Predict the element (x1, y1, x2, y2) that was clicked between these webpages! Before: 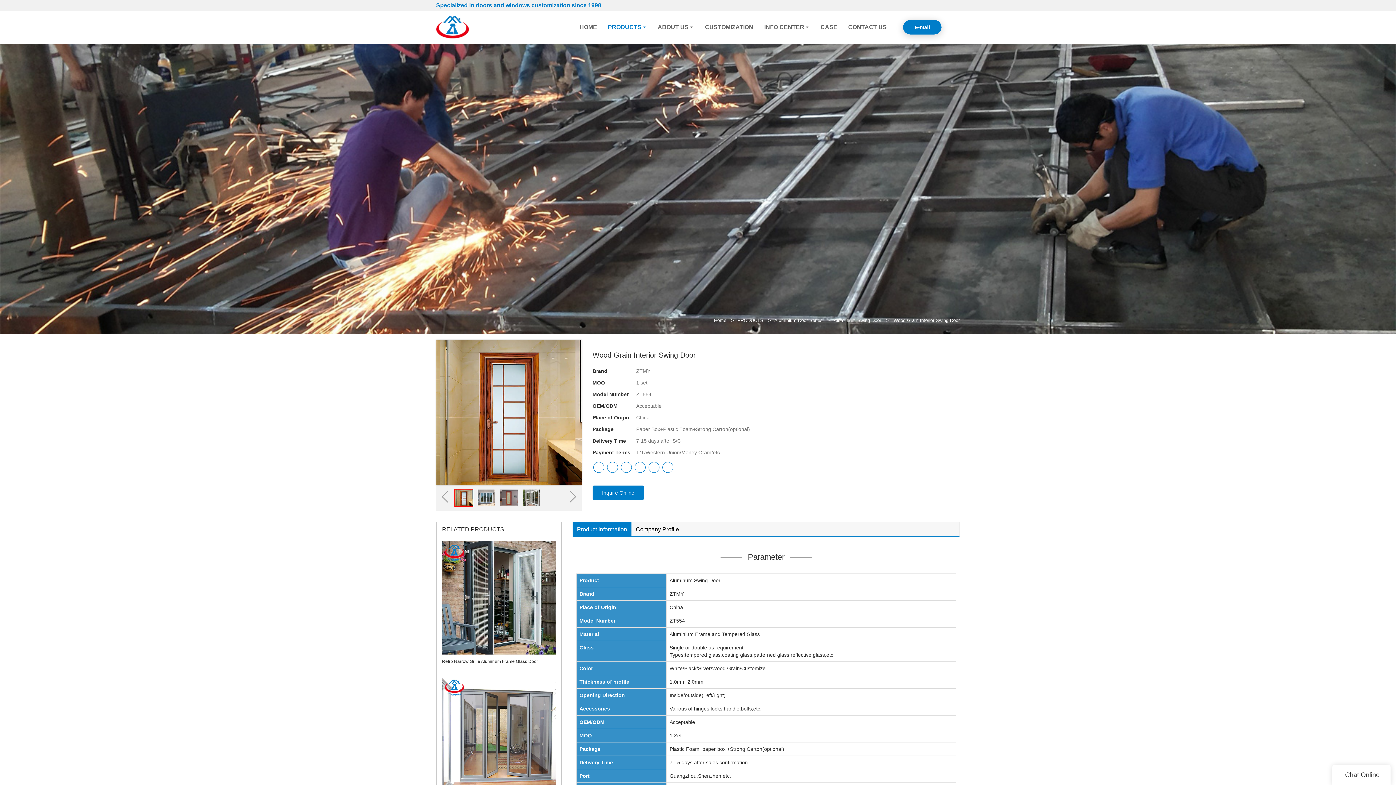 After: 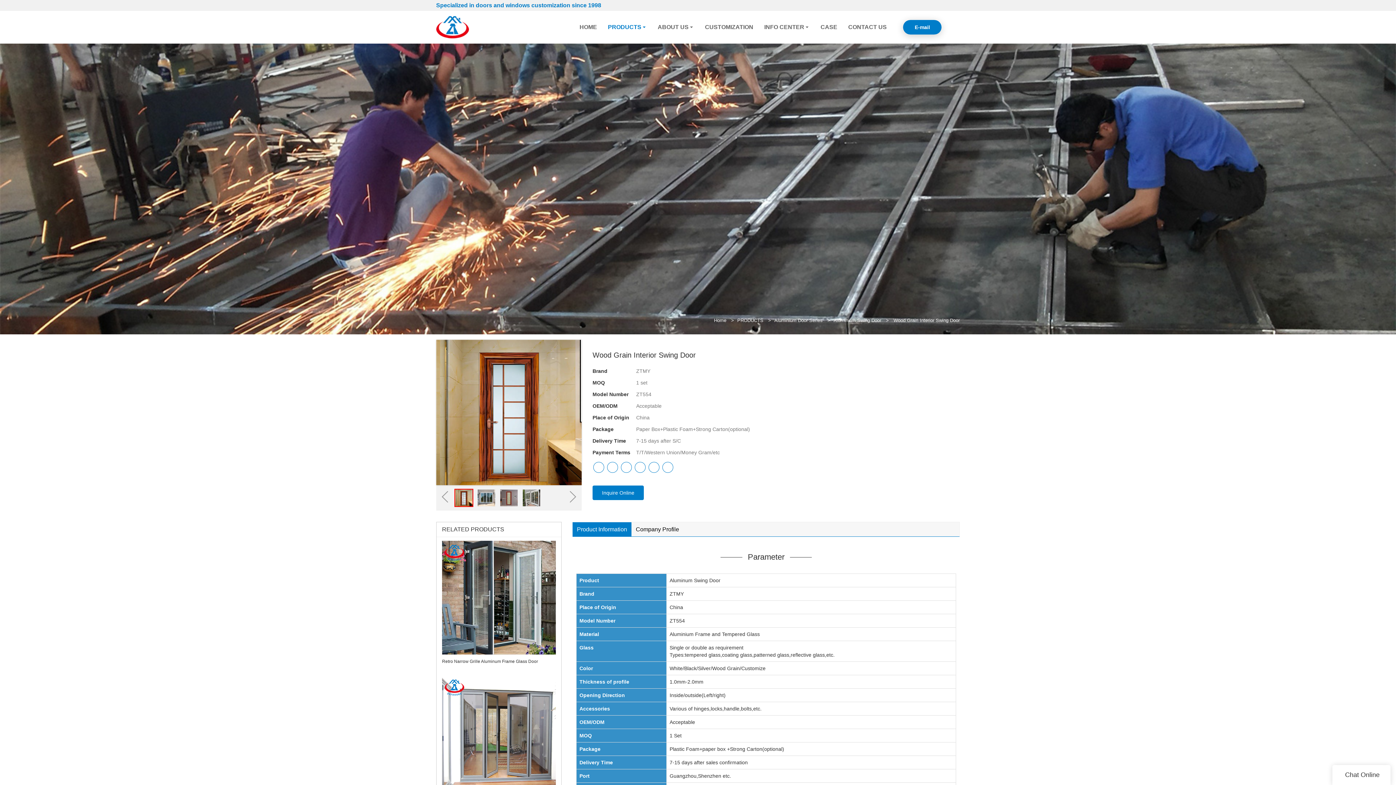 Action: bbox: (648, 462, 659, 473)